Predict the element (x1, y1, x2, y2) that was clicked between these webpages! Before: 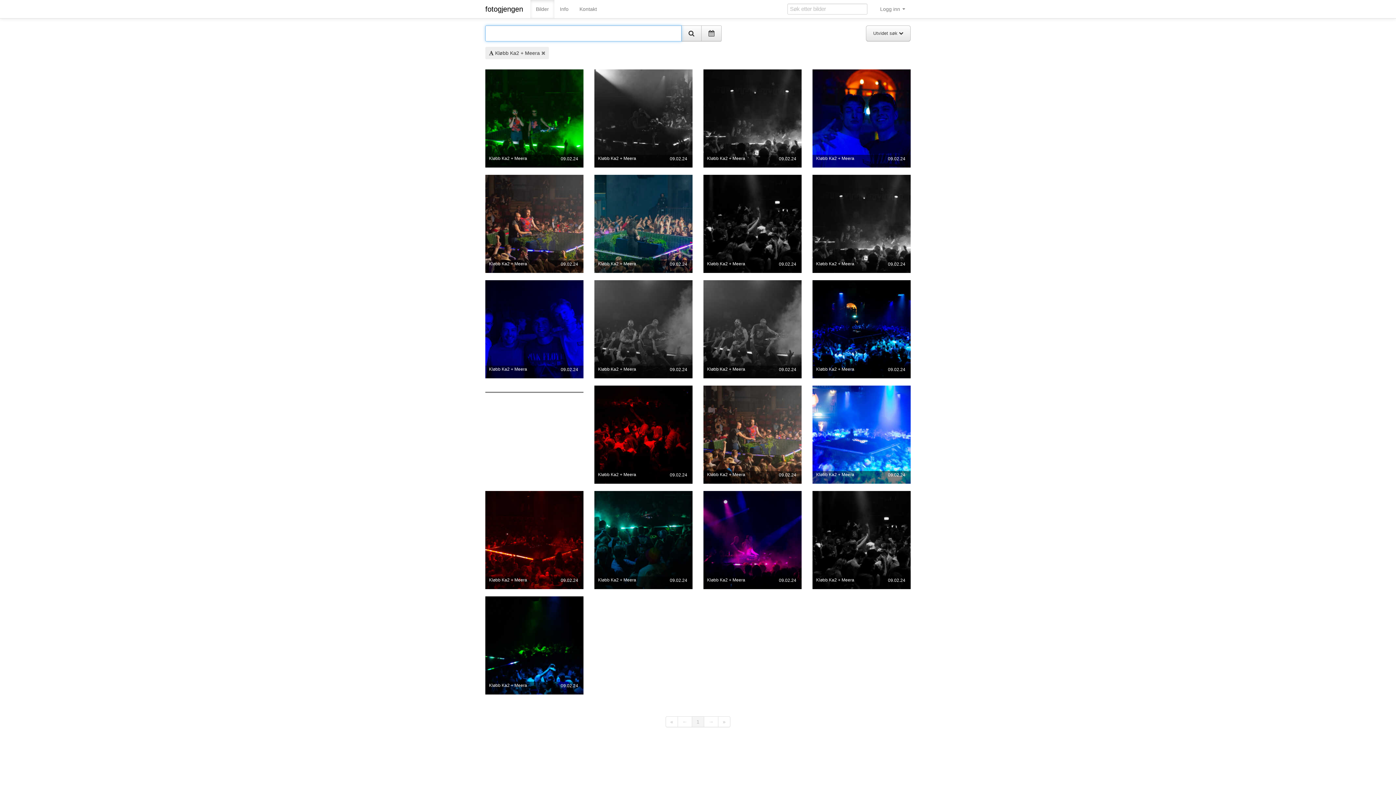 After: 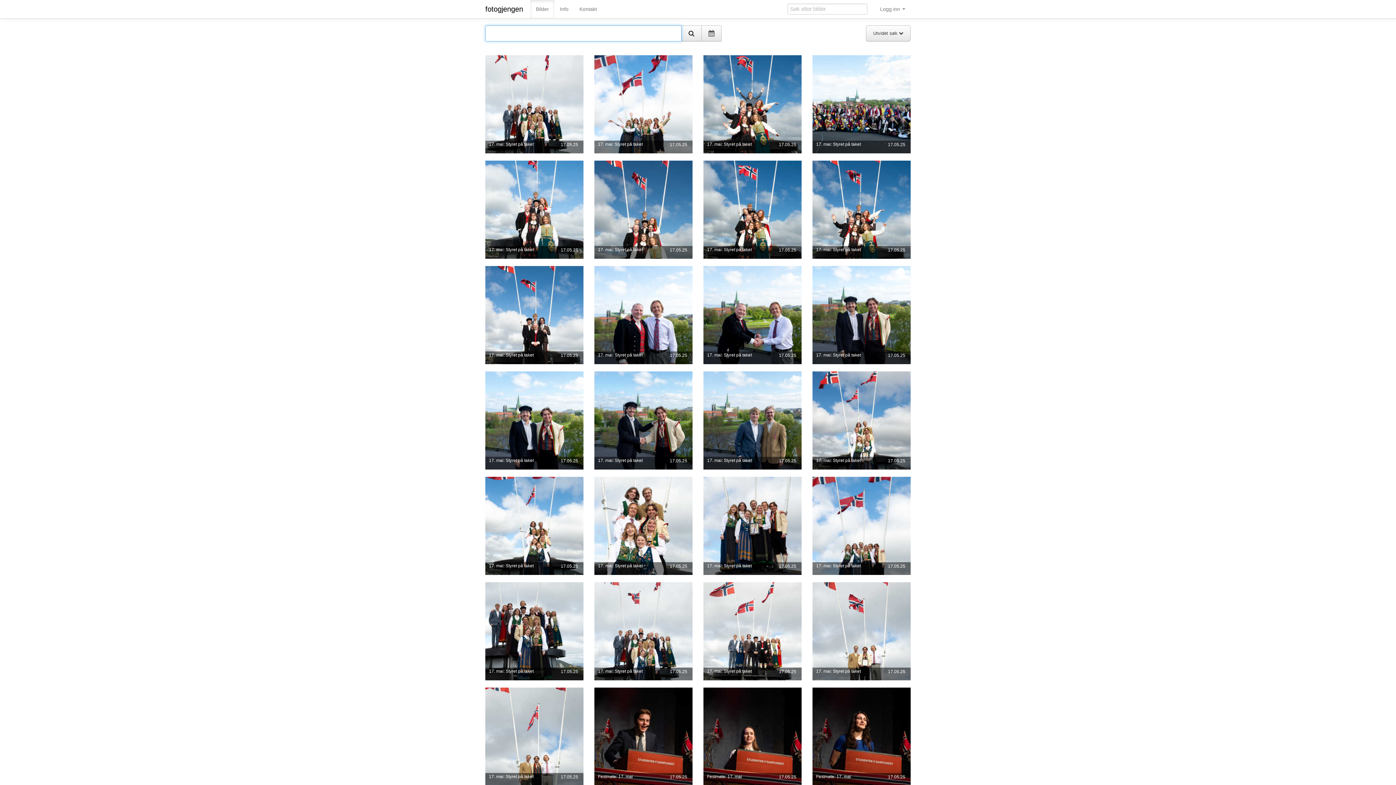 Action: bbox: (530, 0, 554, 18) label: Bilder